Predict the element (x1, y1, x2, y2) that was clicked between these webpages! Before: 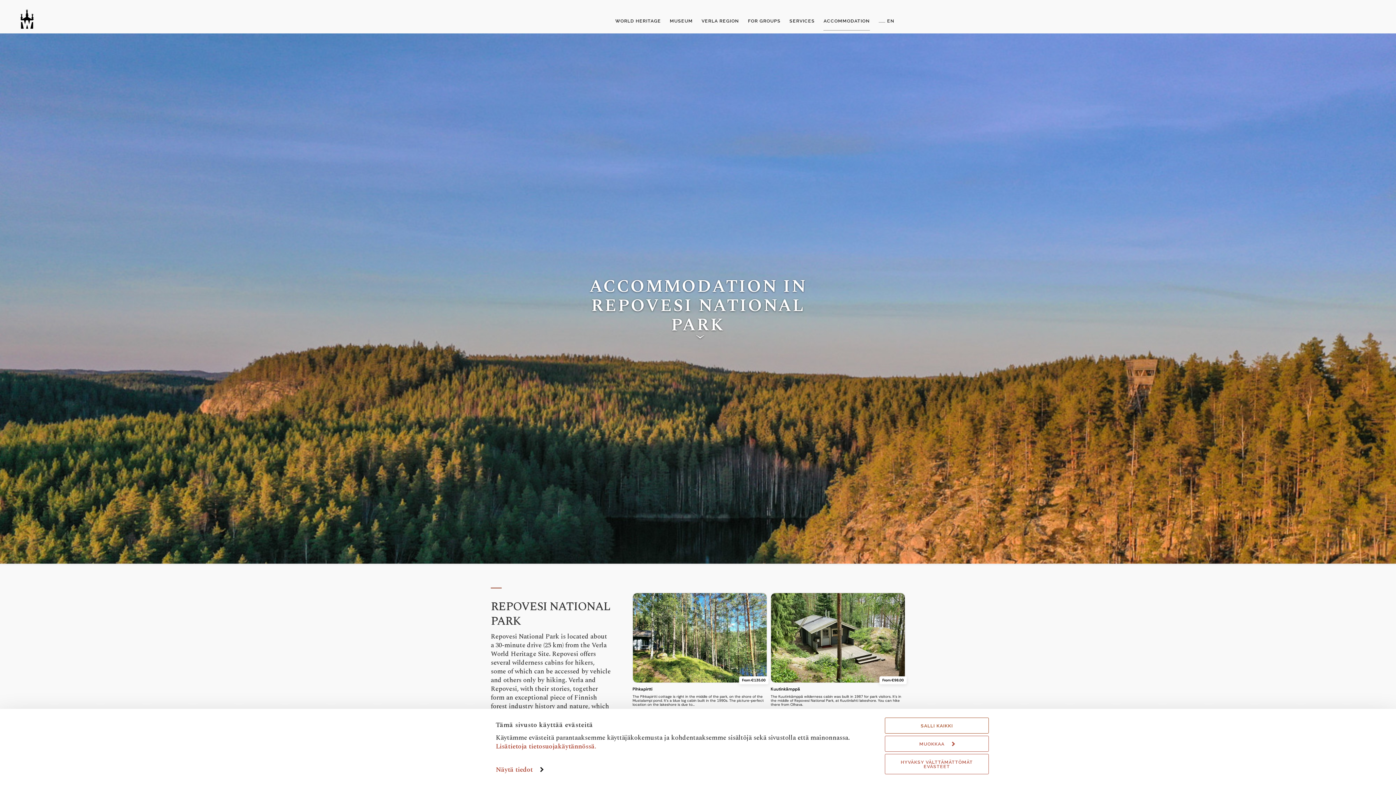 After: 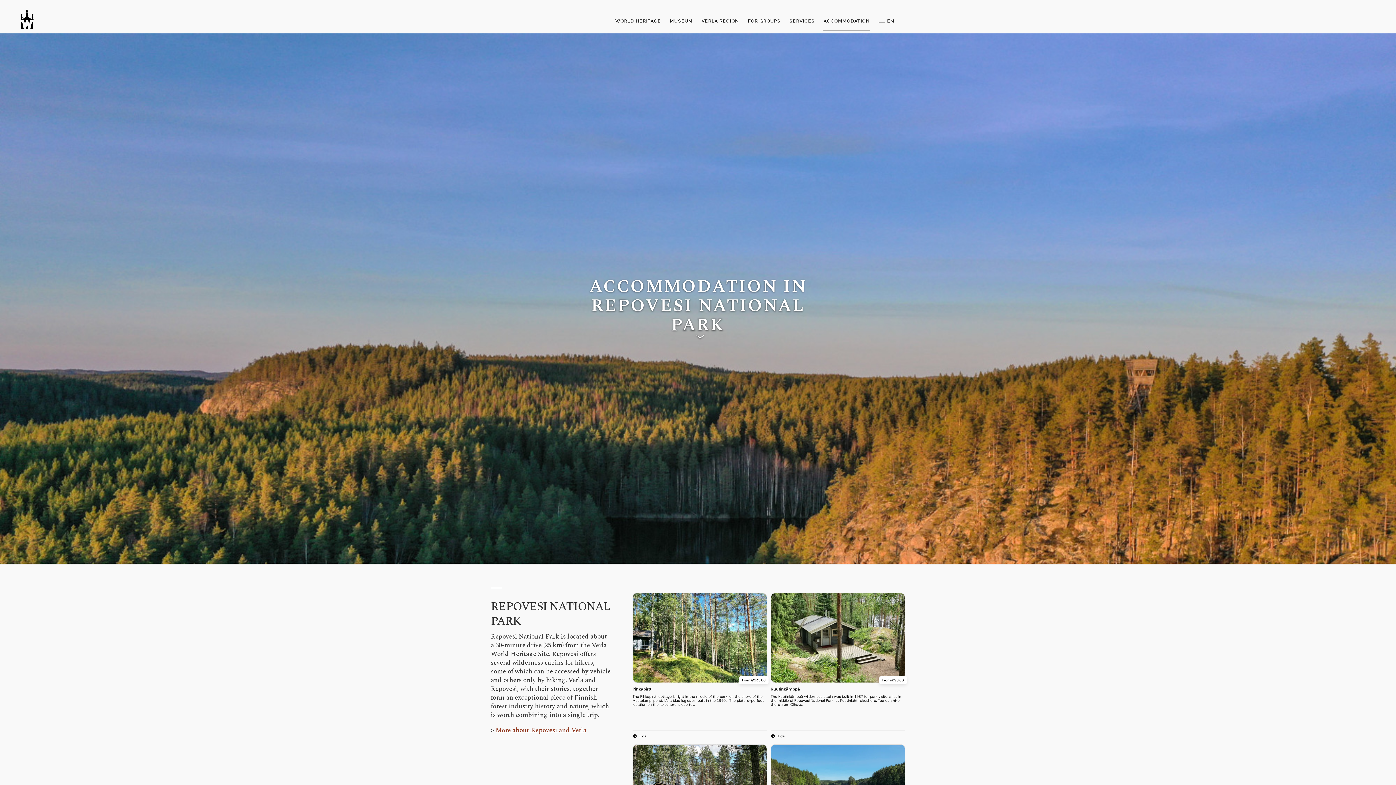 Action: bbox: (885, 754, 989, 774) label: HYVÄKSY VÄLTTÄMÄTTÖMÄT EVÄSTEET